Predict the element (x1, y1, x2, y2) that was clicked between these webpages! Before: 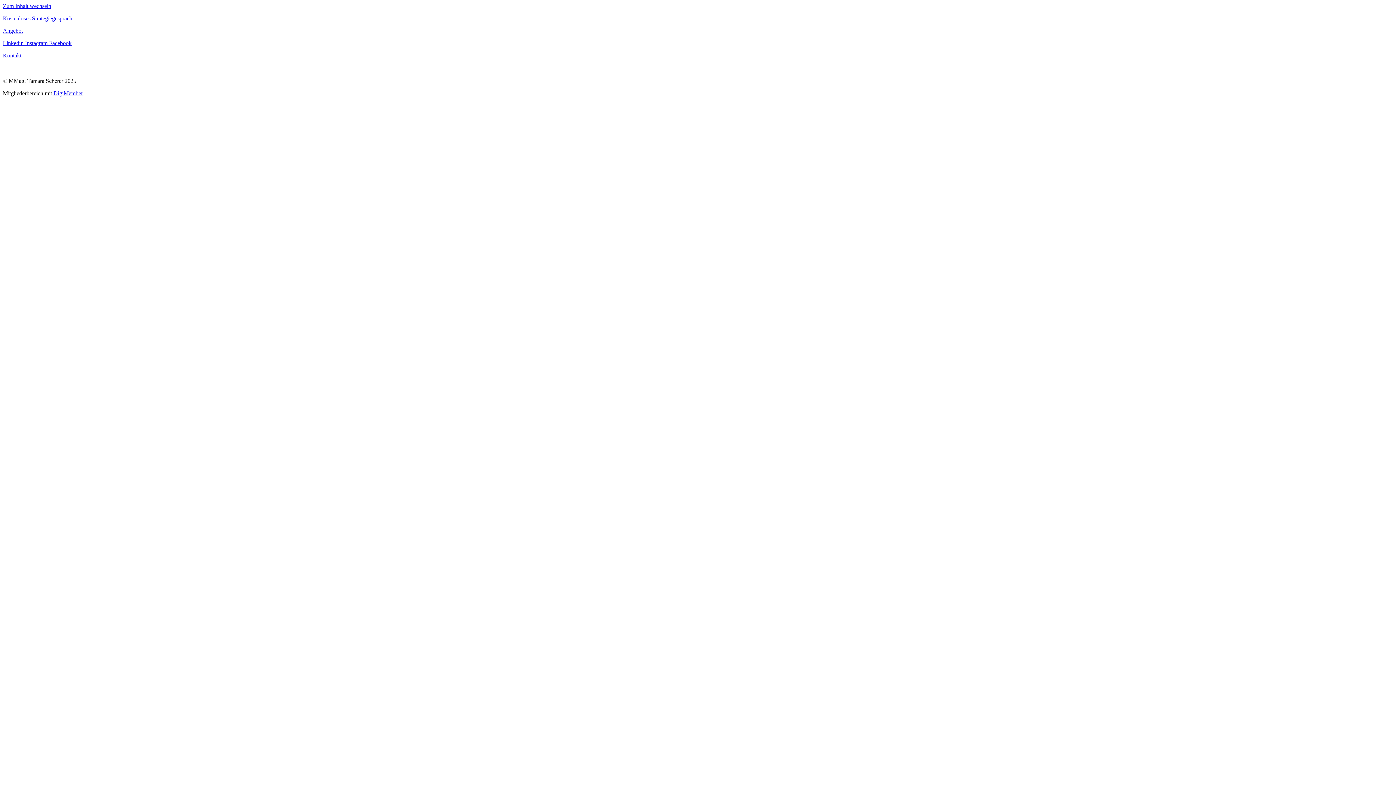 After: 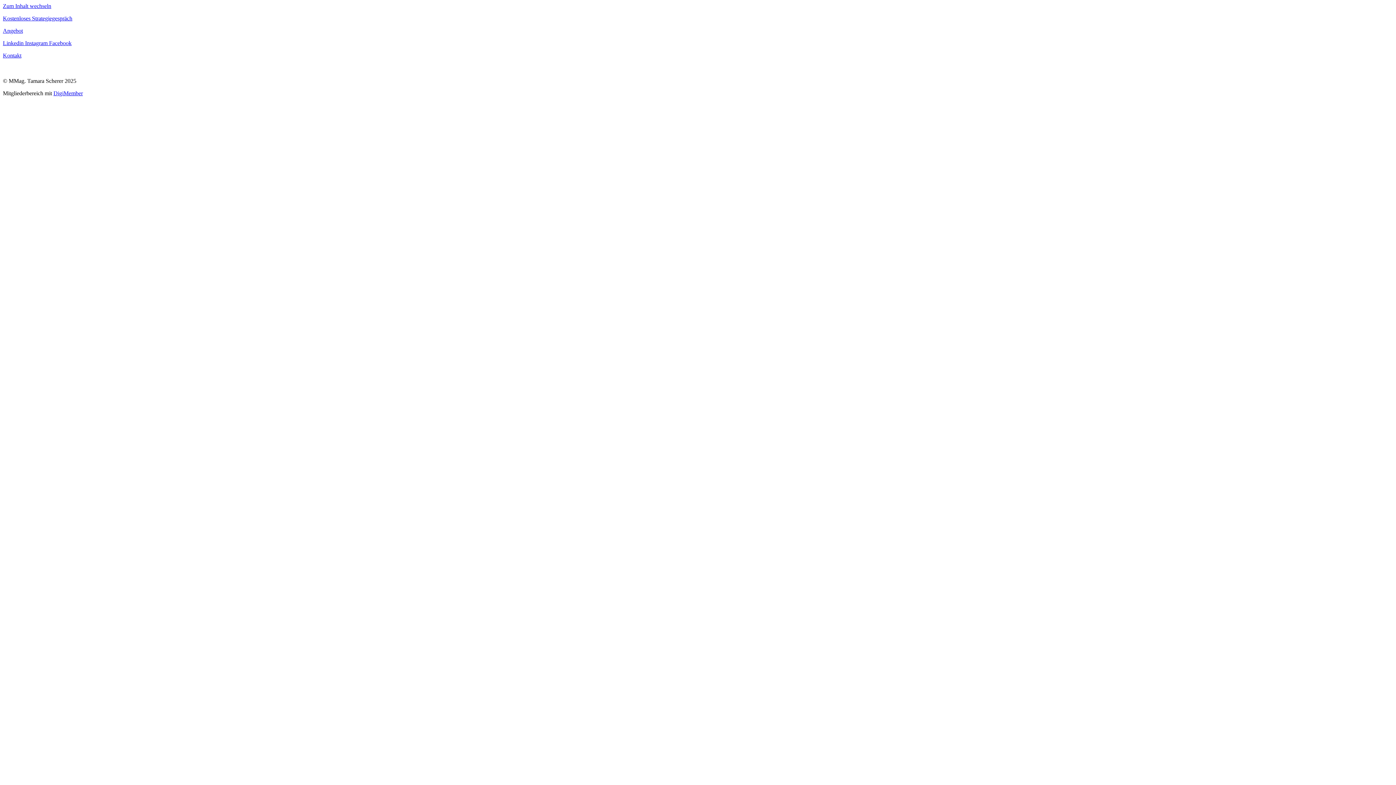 Action: bbox: (2, 40, 25, 46) label: Linkedin 